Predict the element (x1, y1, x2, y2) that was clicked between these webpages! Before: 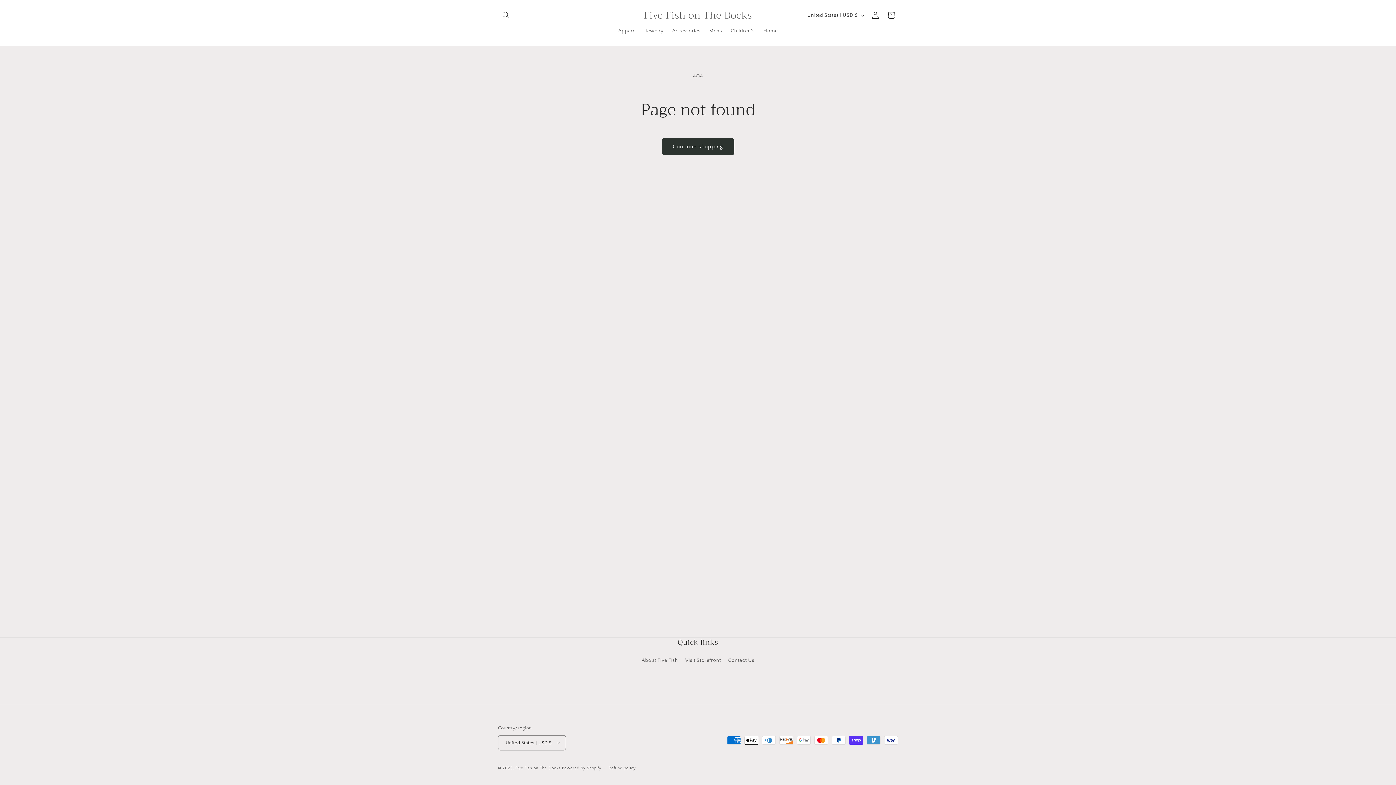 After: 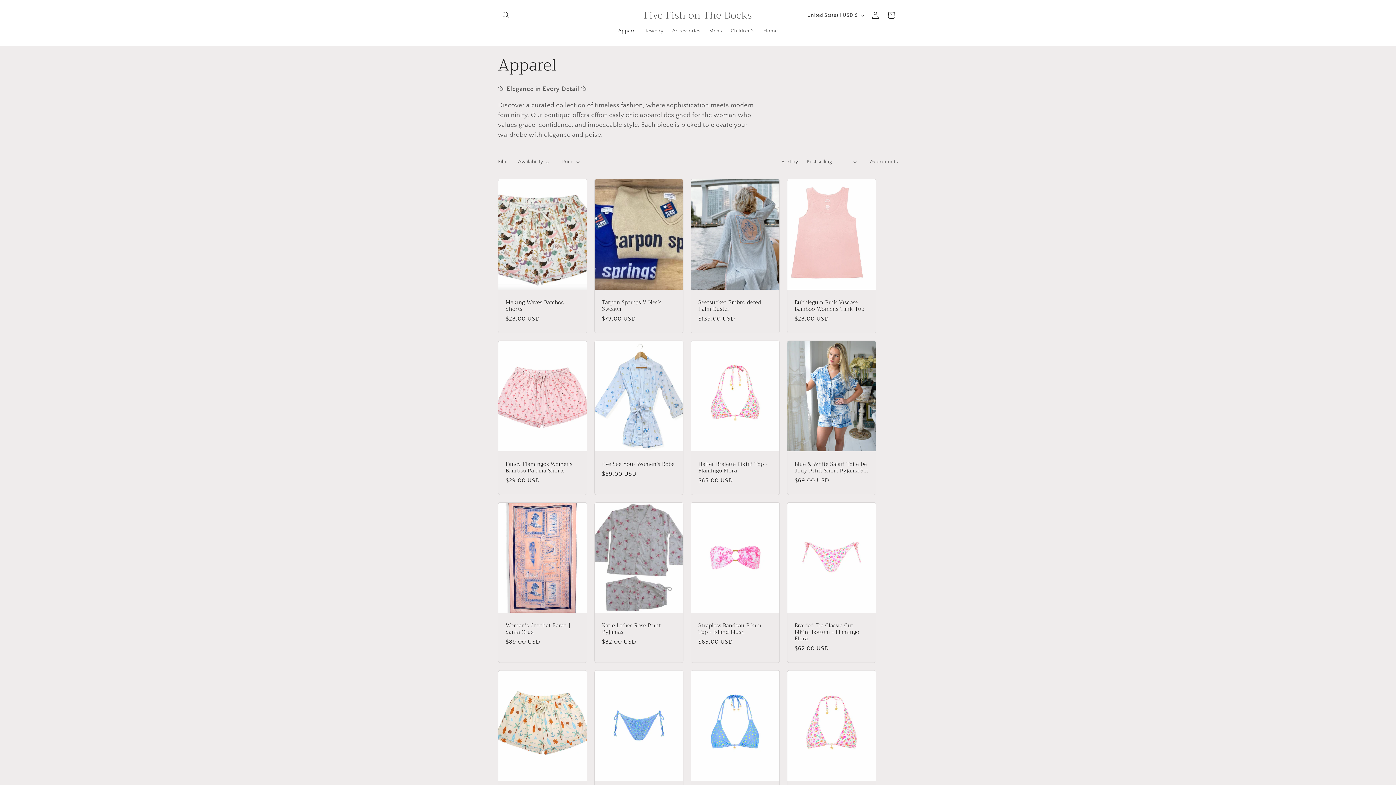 Action: label: Apparel bbox: (614, 23, 641, 38)